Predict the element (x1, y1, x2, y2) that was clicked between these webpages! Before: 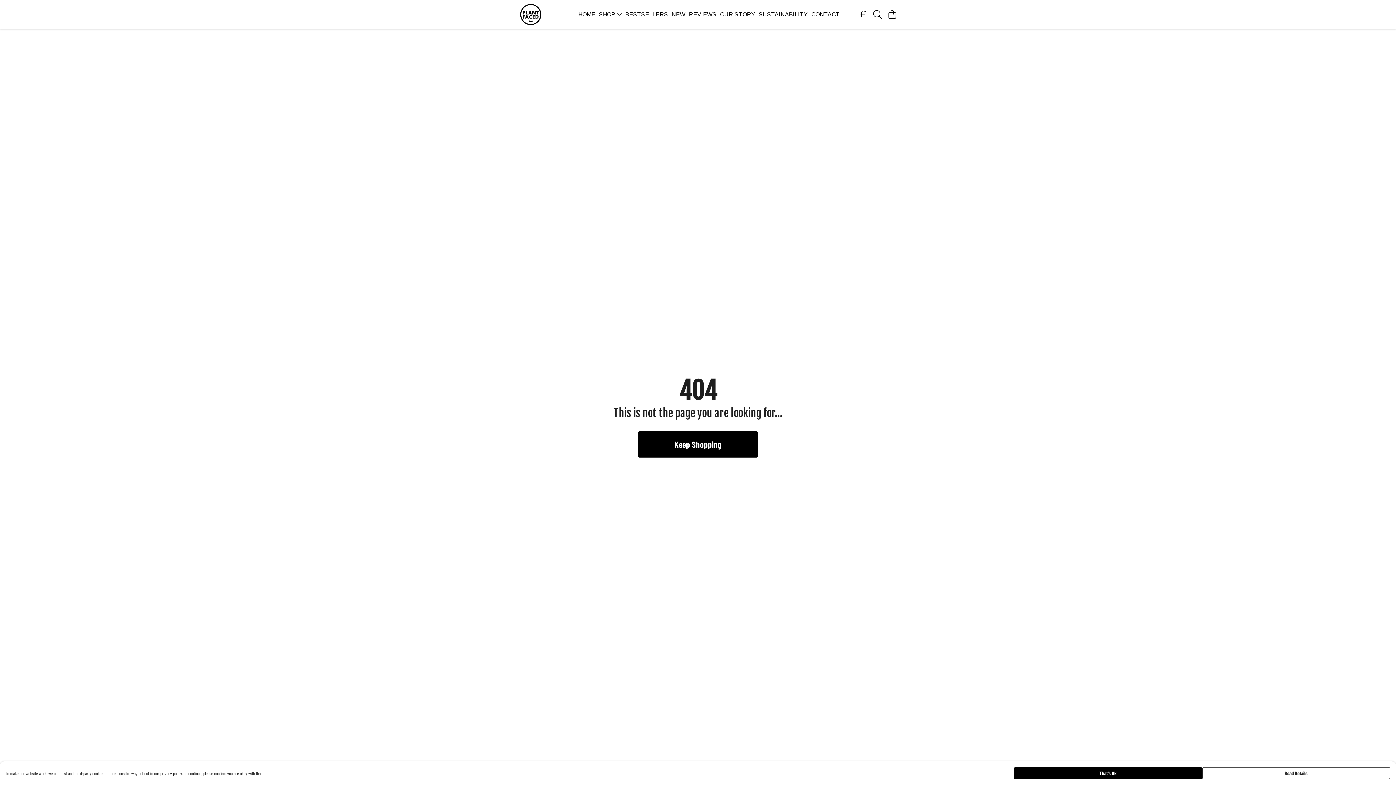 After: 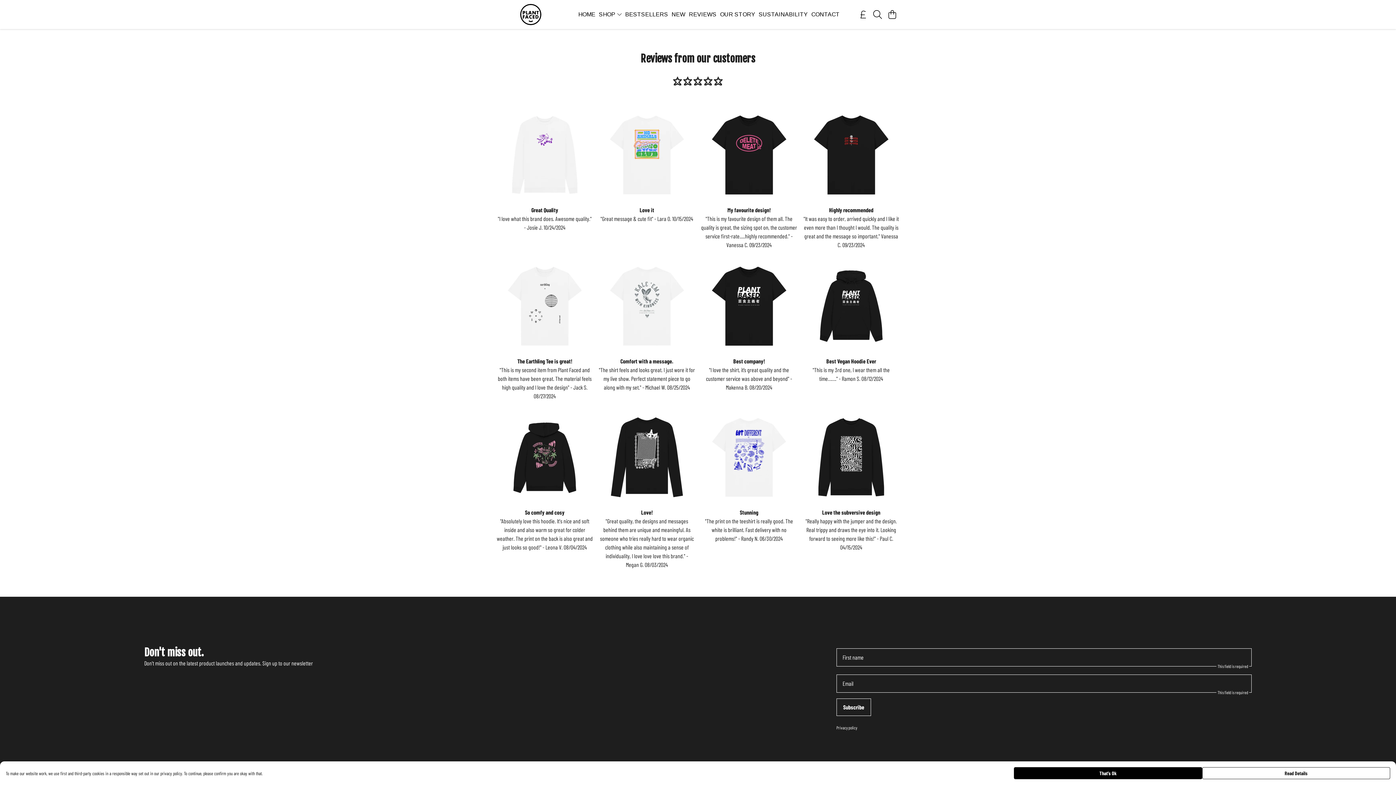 Action: label: REVIEWS bbox: (687, 9, 718, 19)